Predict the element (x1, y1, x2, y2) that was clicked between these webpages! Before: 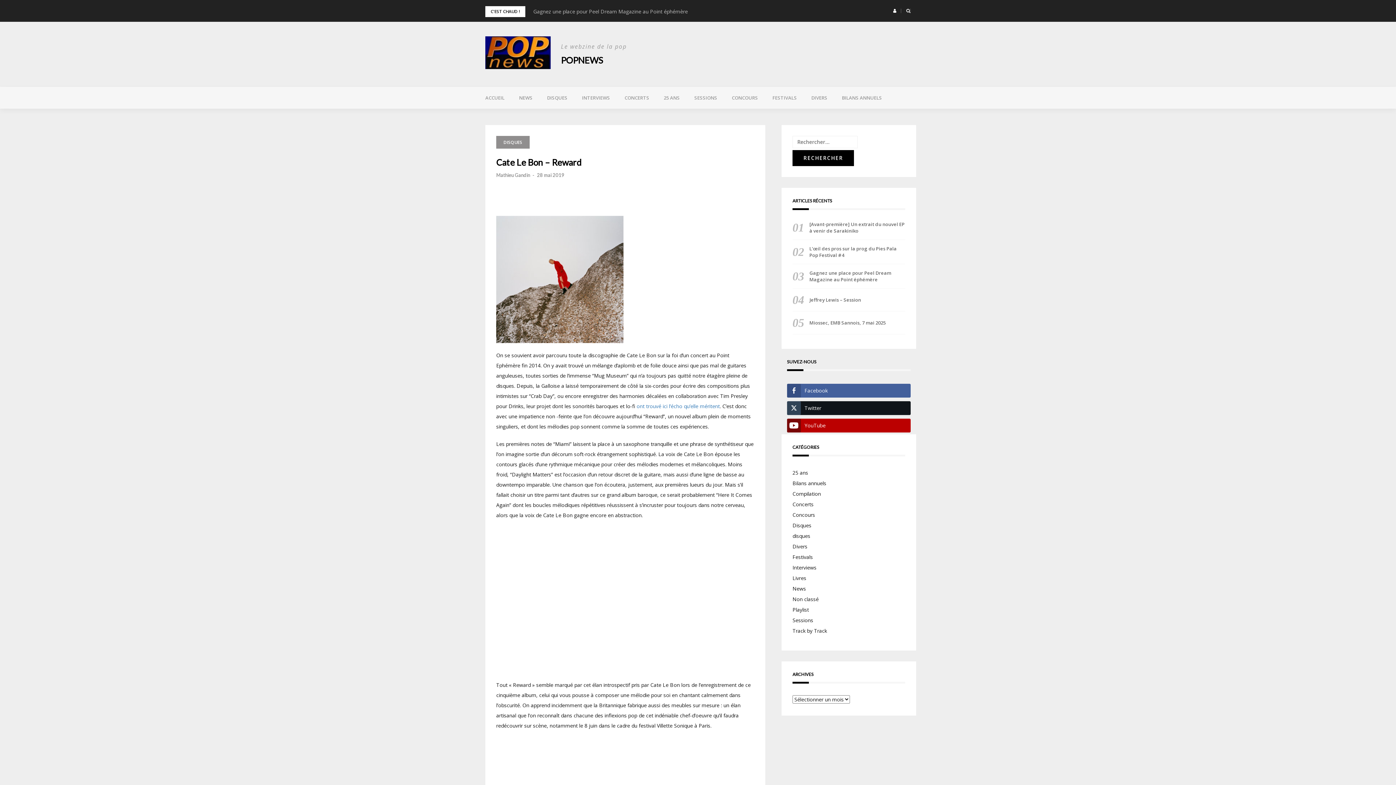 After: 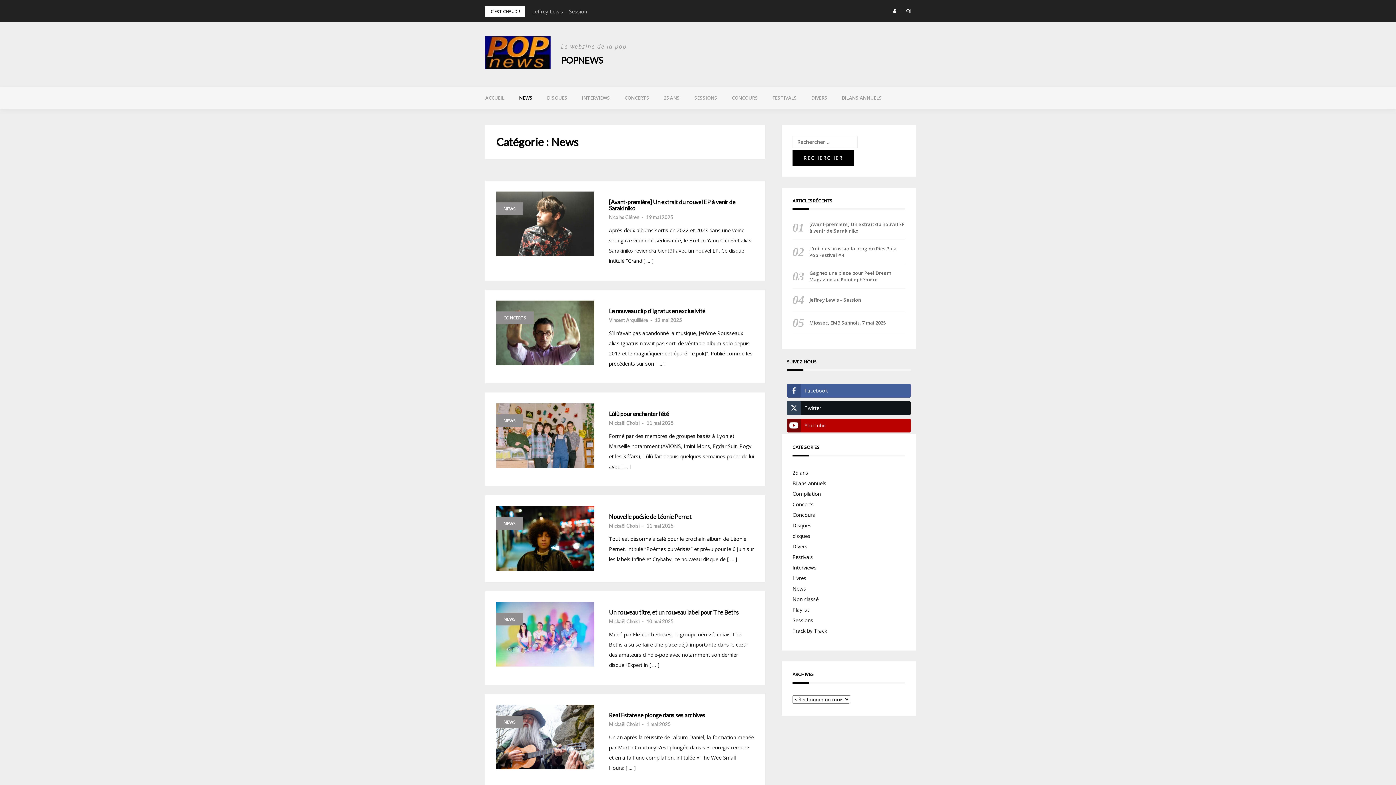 Action: bbox: (792, 585, 806, 592) label: News